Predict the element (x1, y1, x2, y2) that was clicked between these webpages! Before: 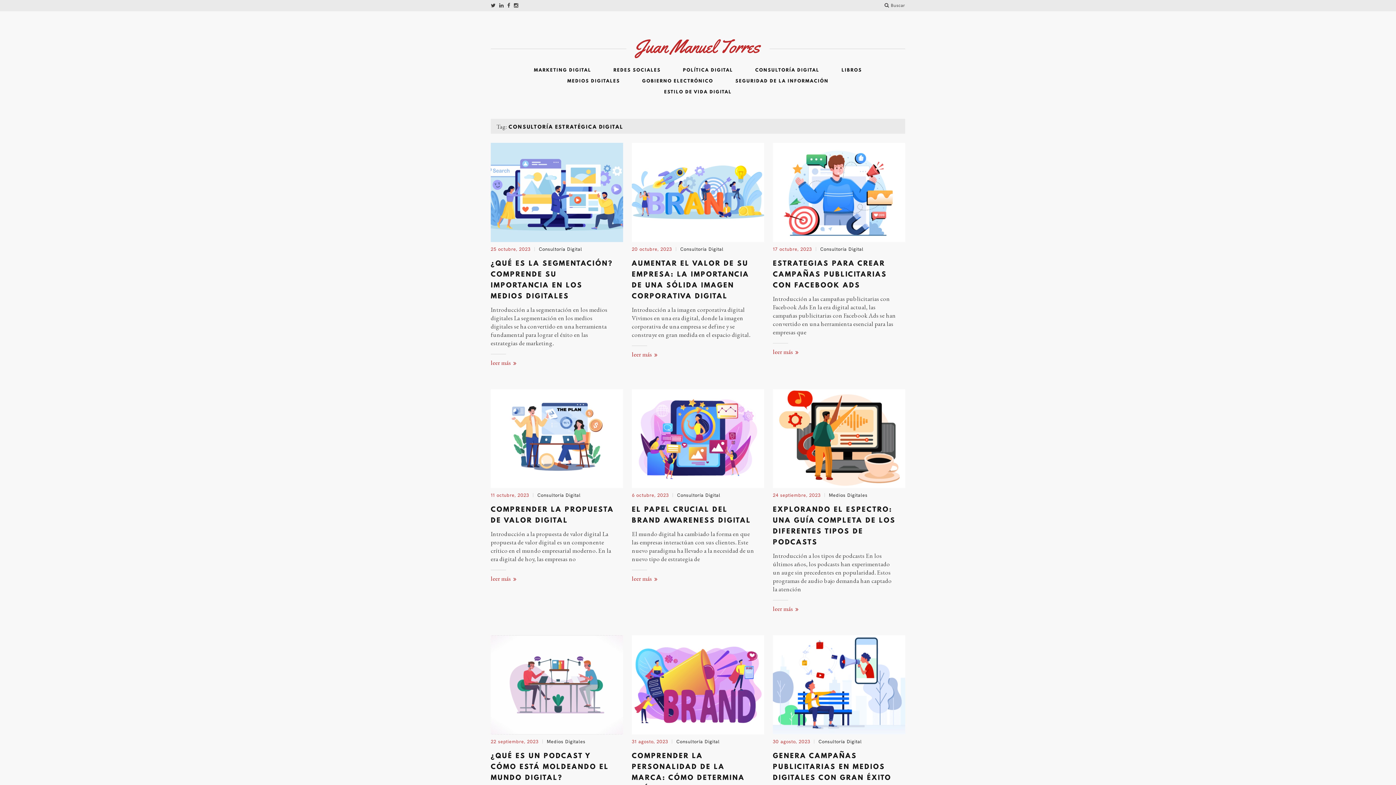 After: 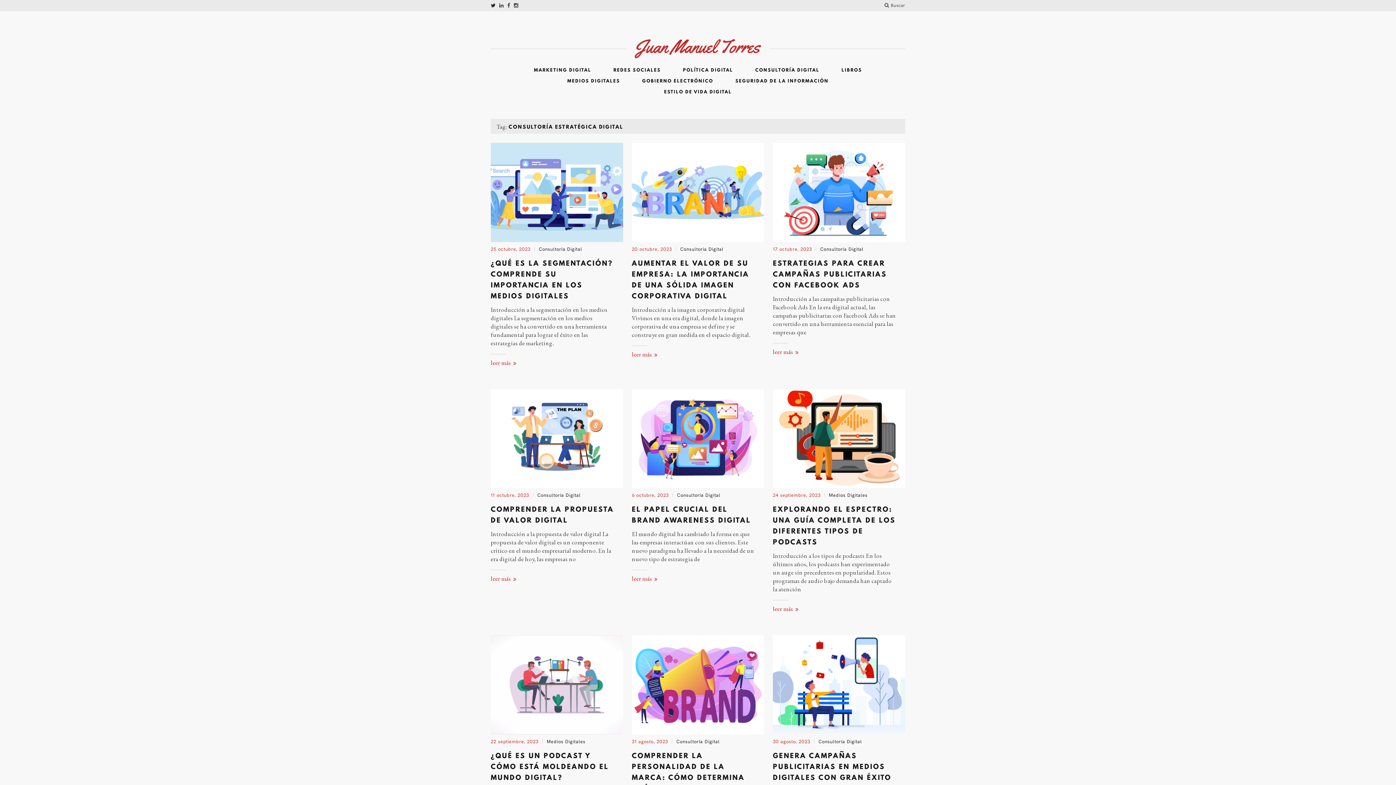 Action: bbox: (490, 0, 497, 11)